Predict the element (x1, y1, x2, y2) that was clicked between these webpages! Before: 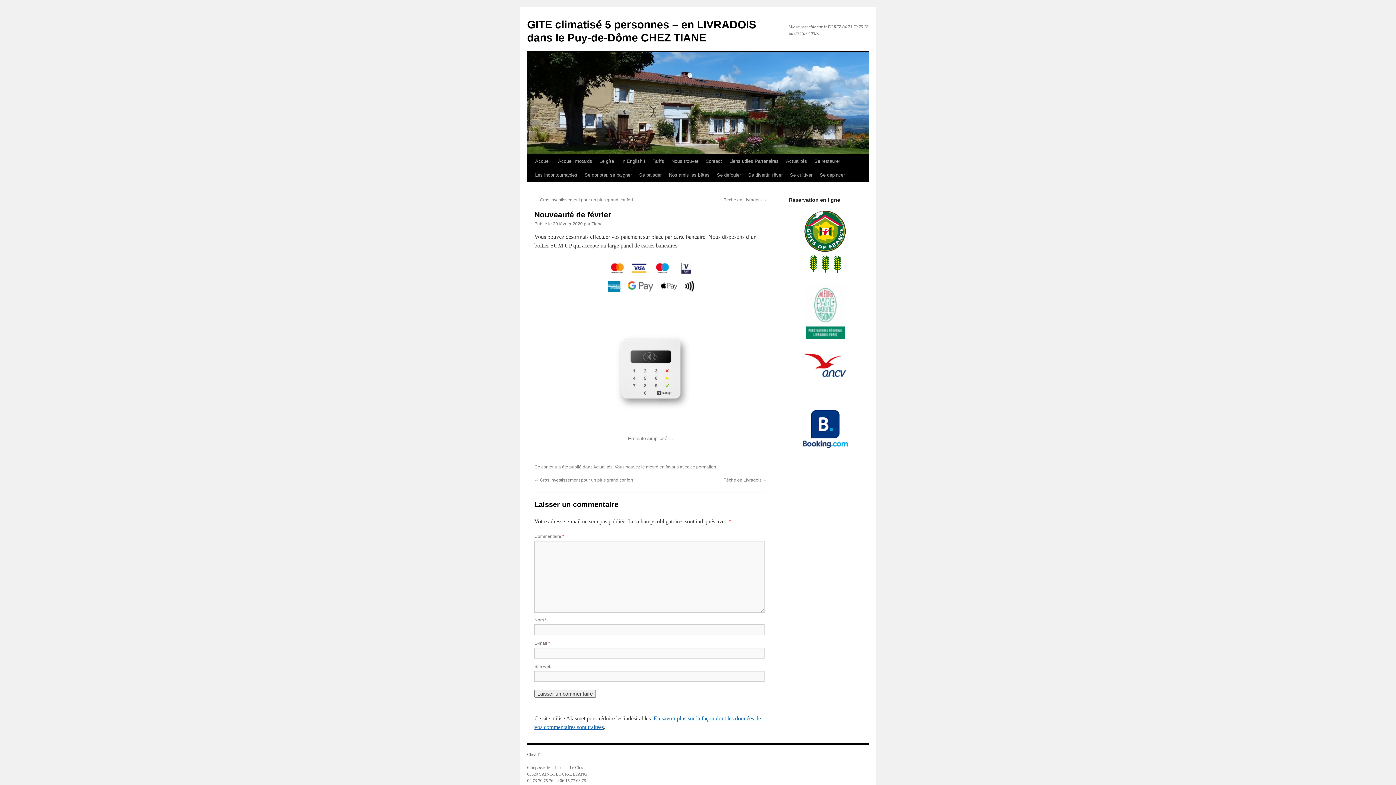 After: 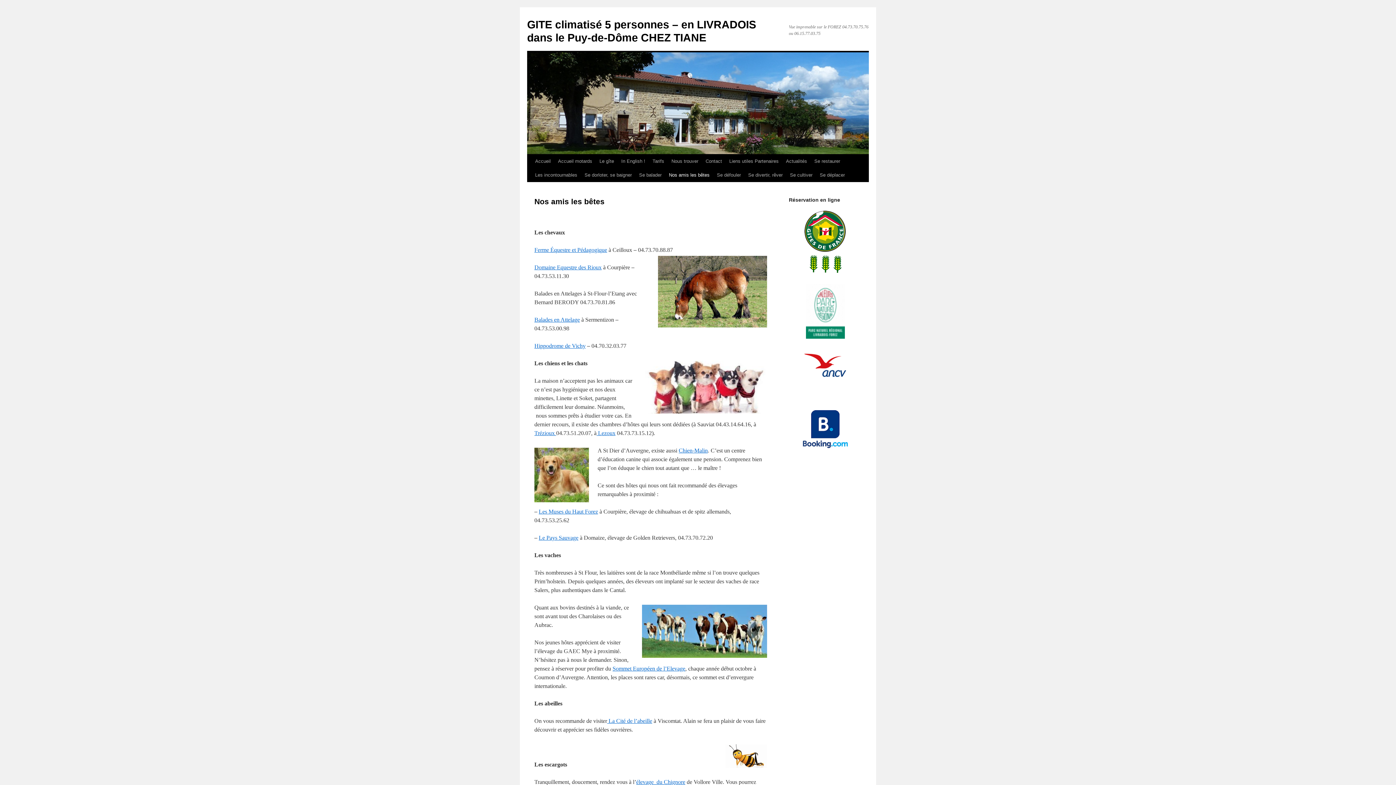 Action: bbox: (665, 168, 713, 182) label: Nos amis les bêtes